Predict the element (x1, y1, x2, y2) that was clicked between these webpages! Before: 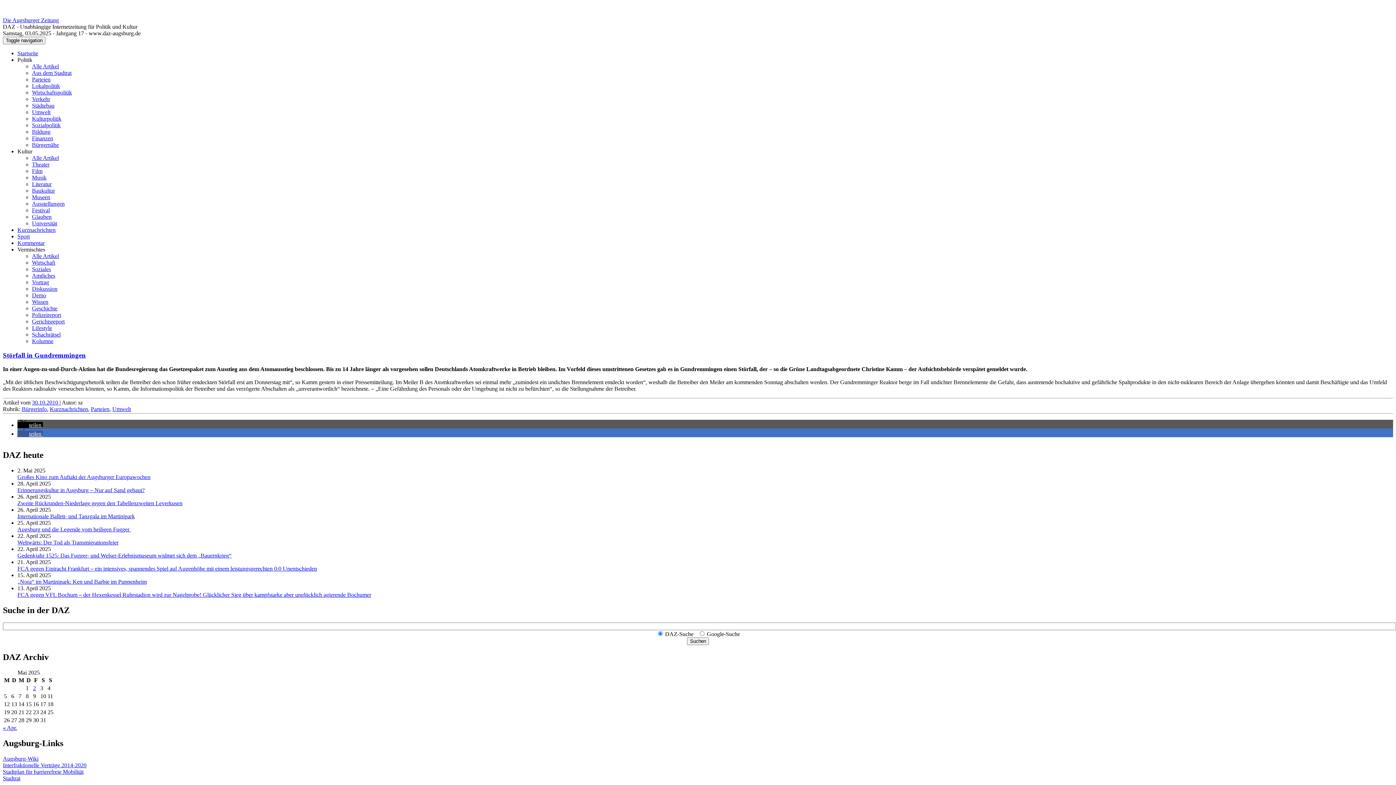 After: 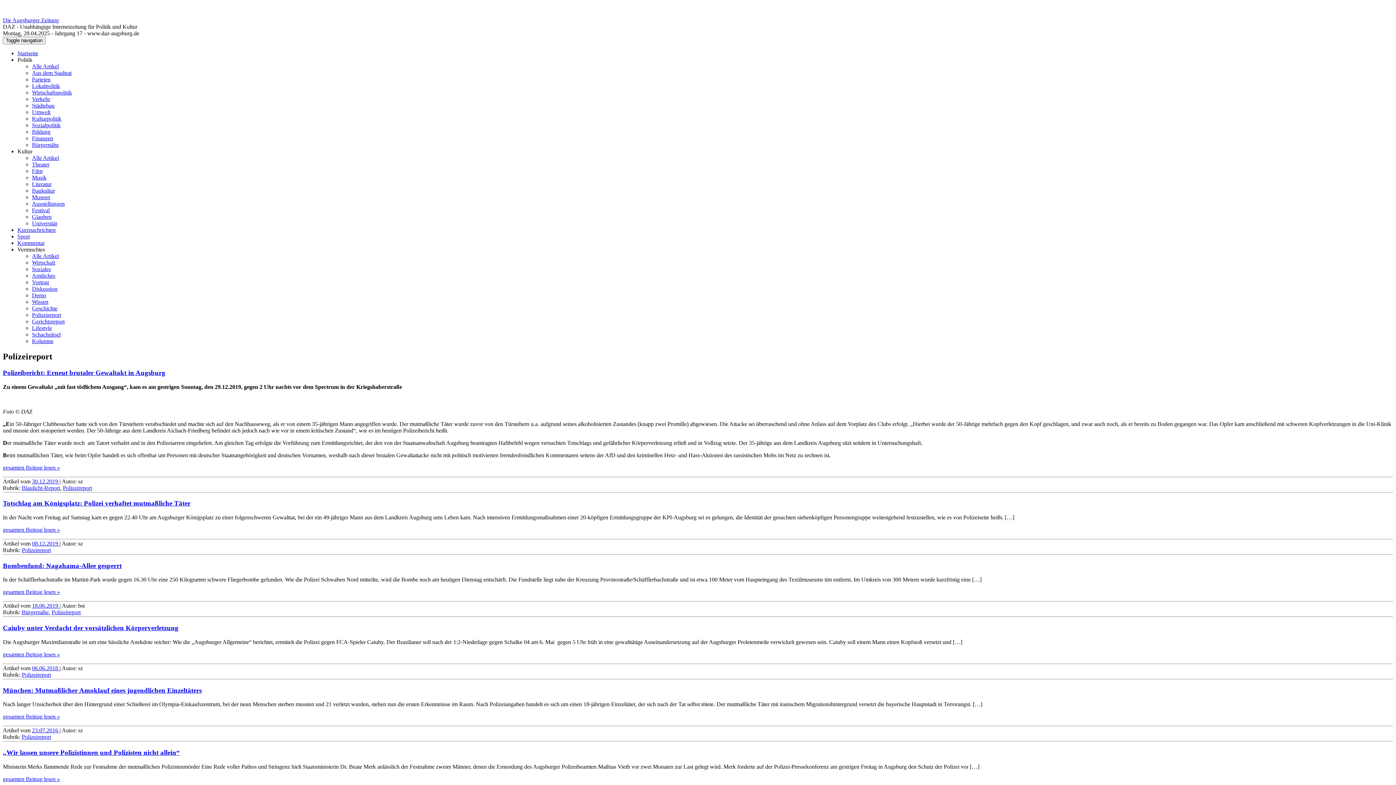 Action: bbox: (32, 312, 61, 318) label: Polizeireport